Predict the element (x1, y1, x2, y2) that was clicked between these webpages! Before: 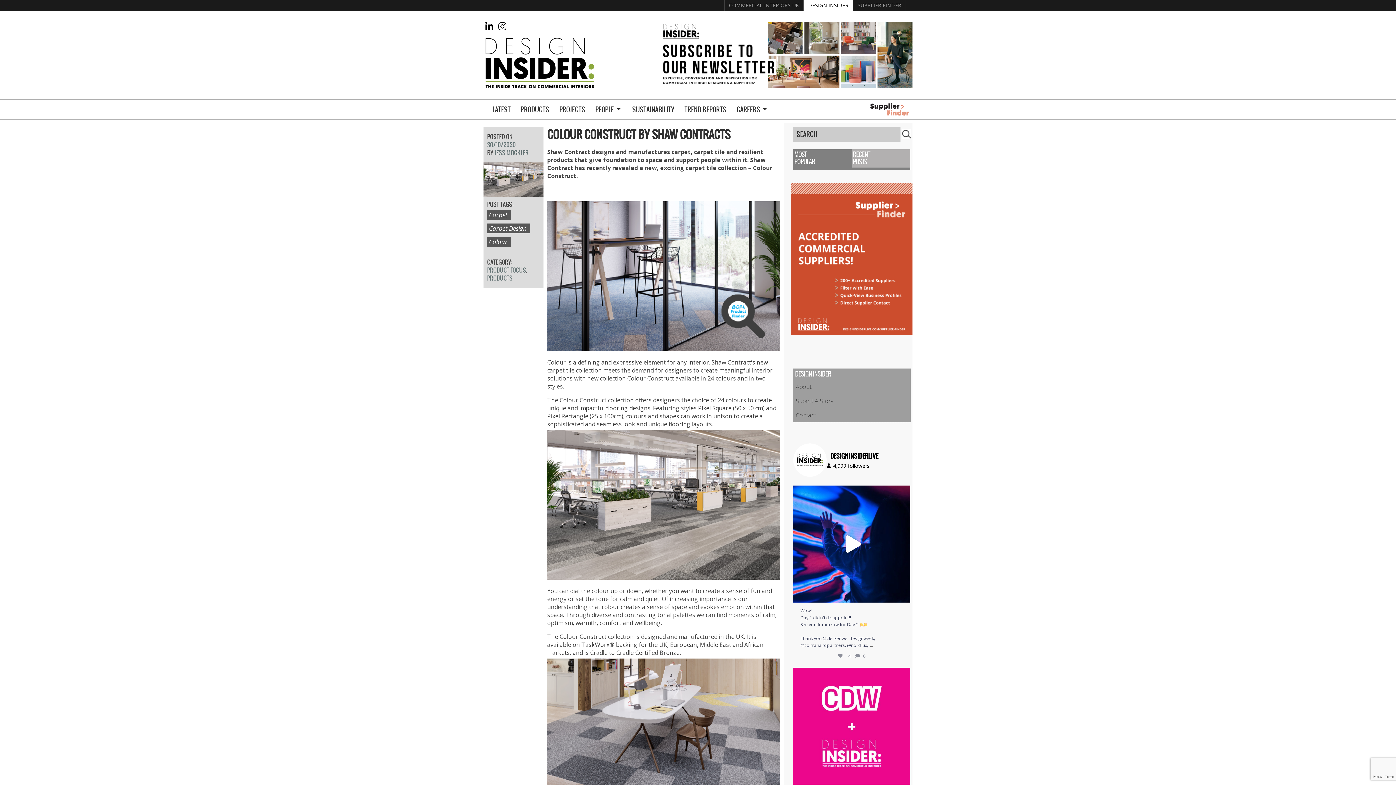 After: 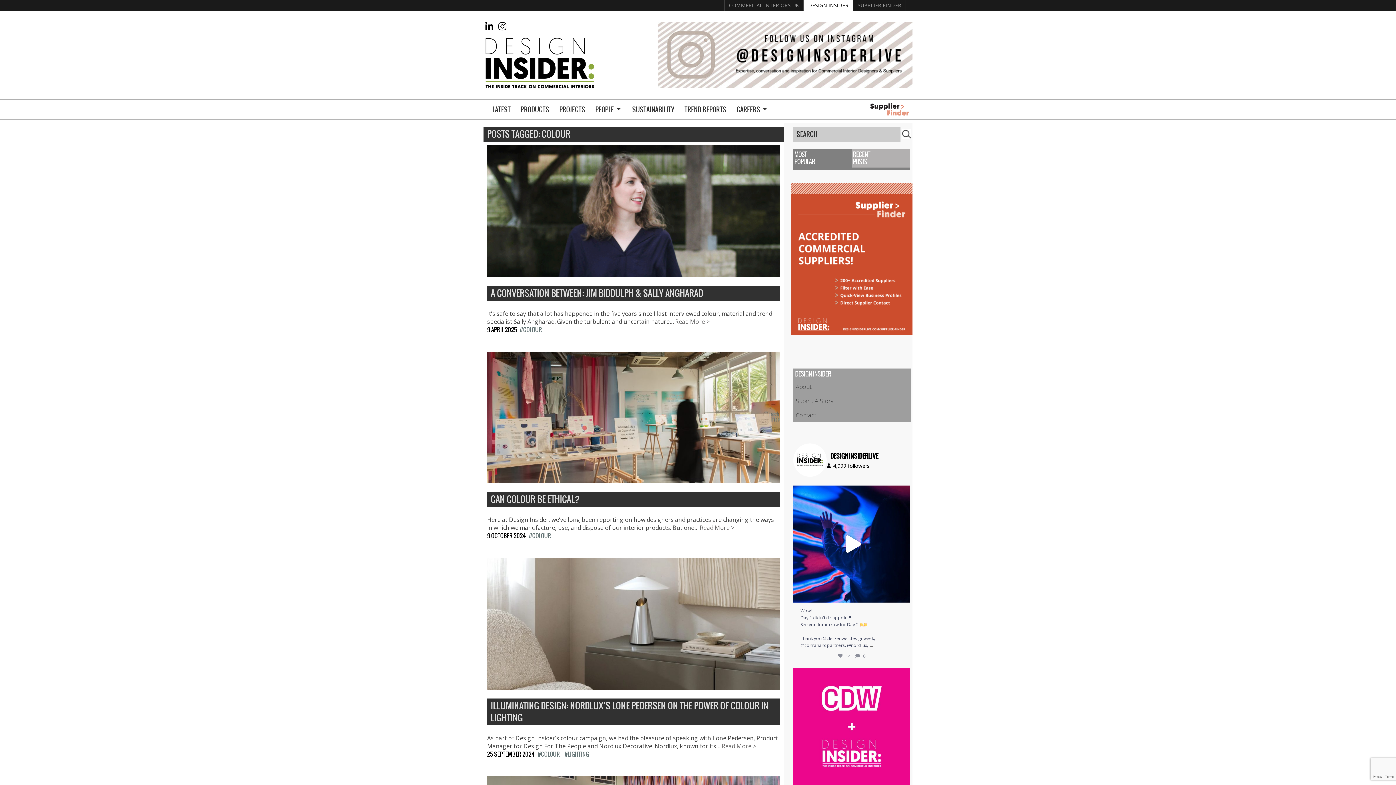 Action: bbox: (487, 237, 511, 246) label: Colour